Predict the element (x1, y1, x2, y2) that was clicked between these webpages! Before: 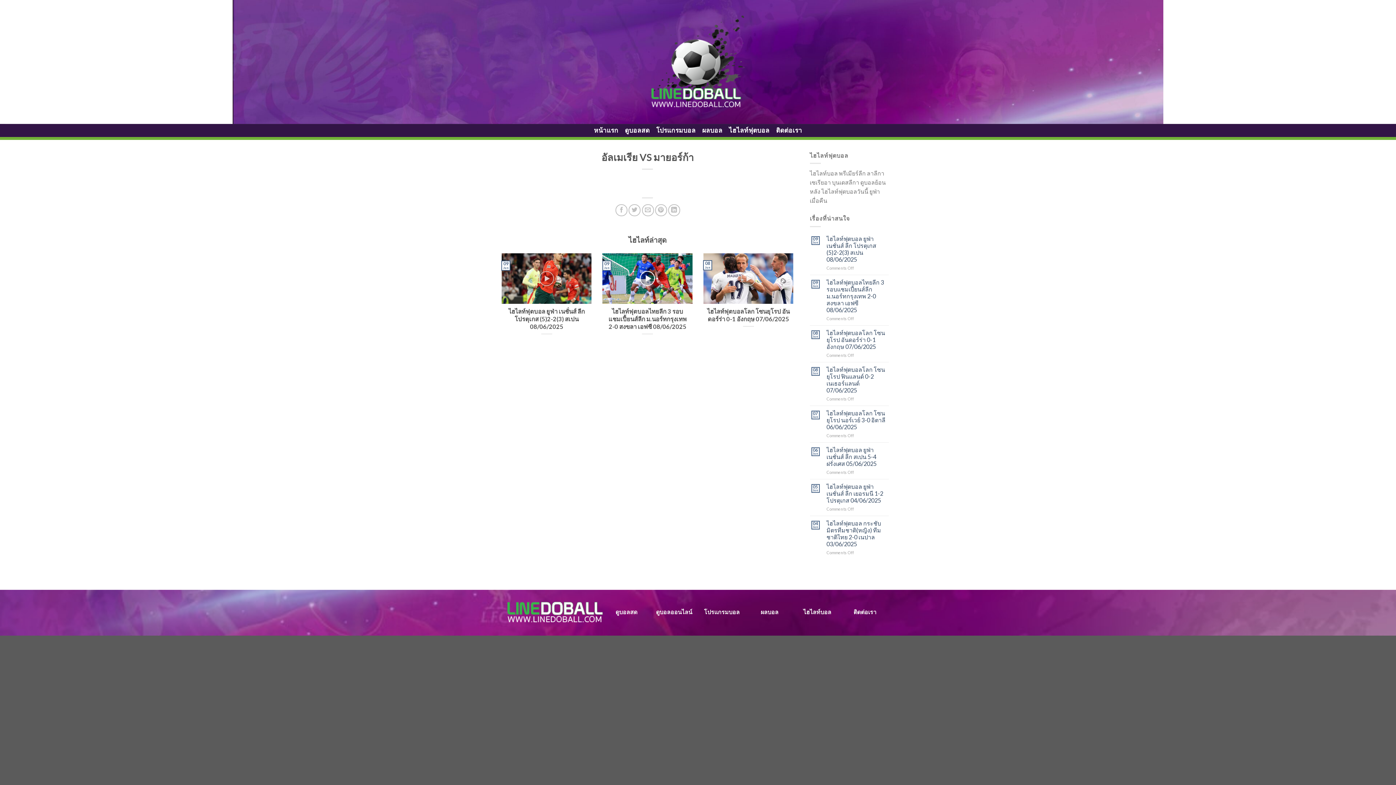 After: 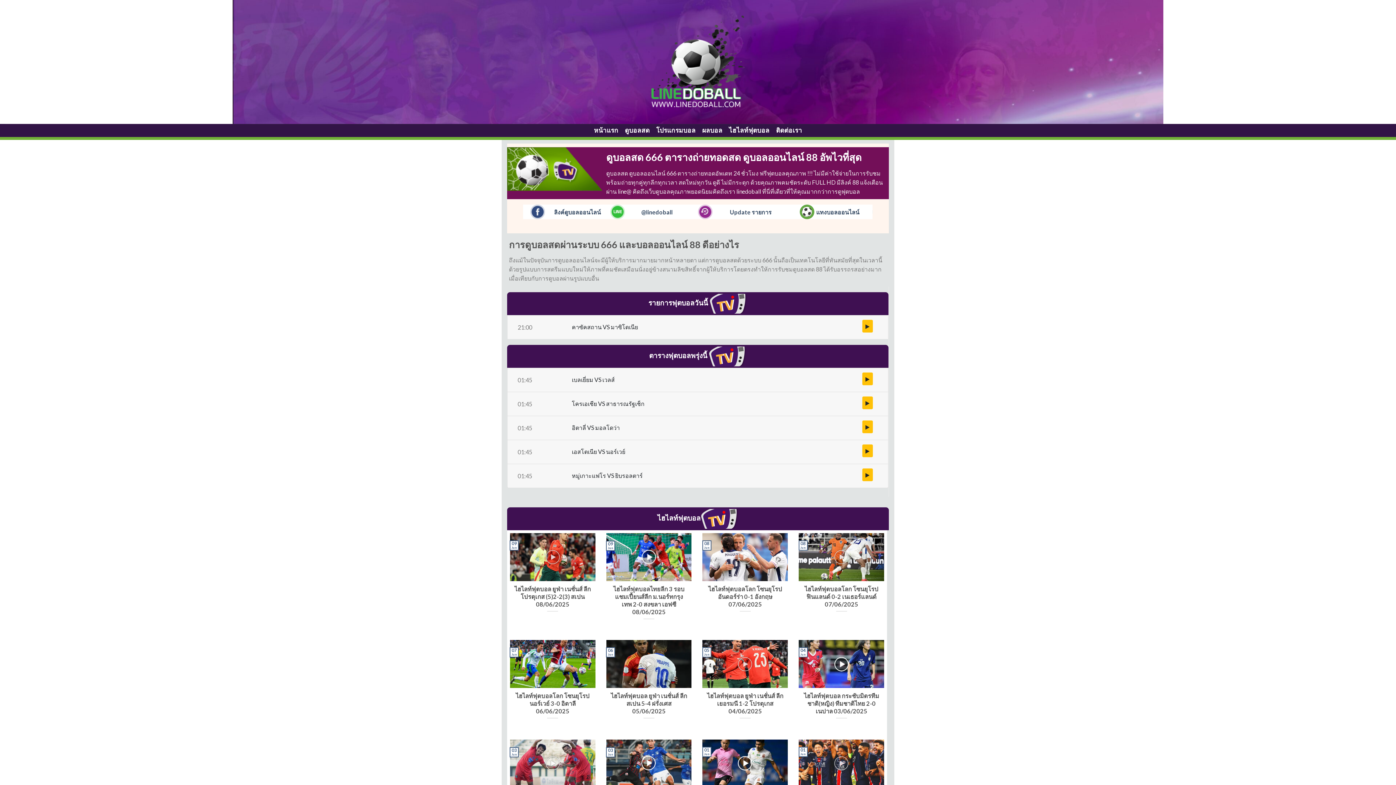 Action: bbox: (625, 124, 649, 137) label: ดูบอลสด